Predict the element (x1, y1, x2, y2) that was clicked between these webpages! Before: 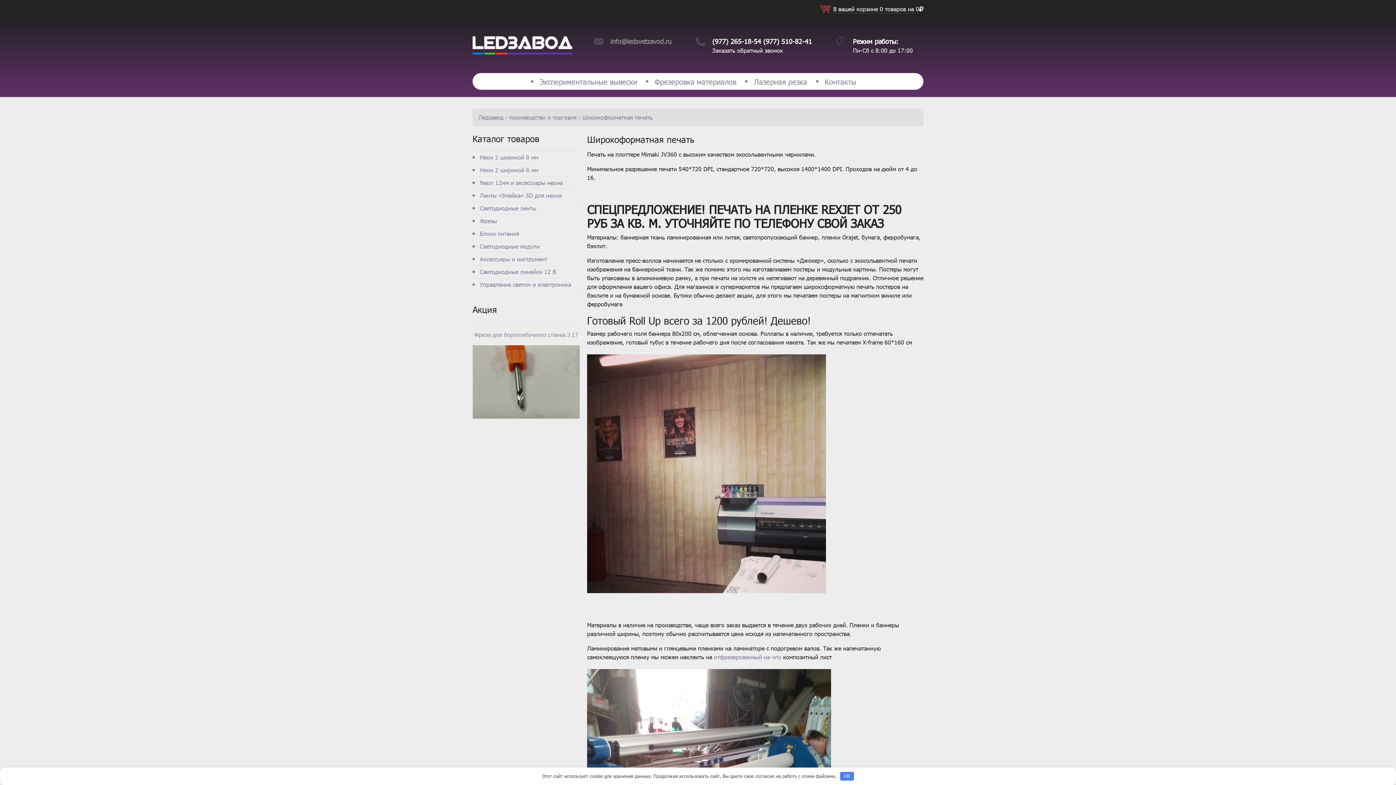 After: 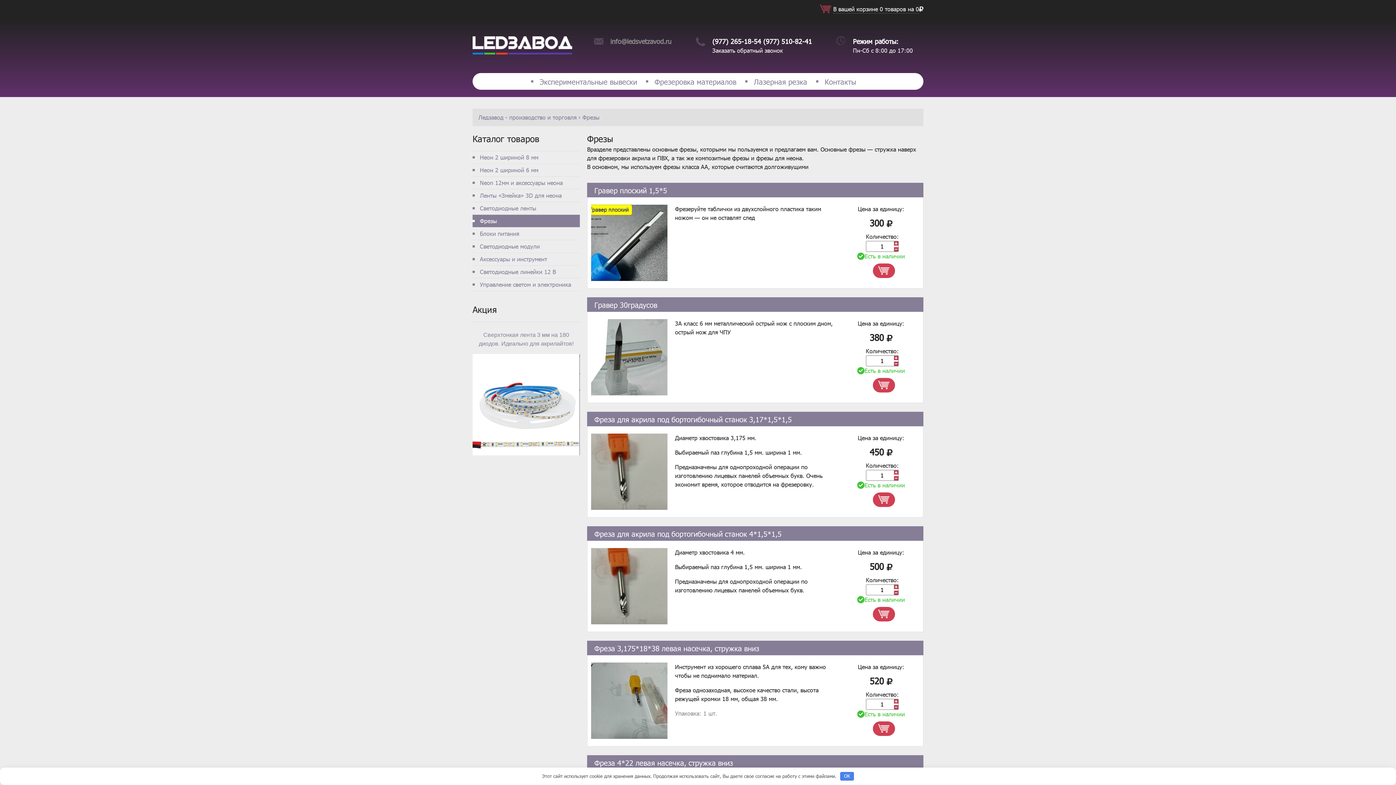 Action: label: Фрезы bbox: (480, 216, 572, 225)